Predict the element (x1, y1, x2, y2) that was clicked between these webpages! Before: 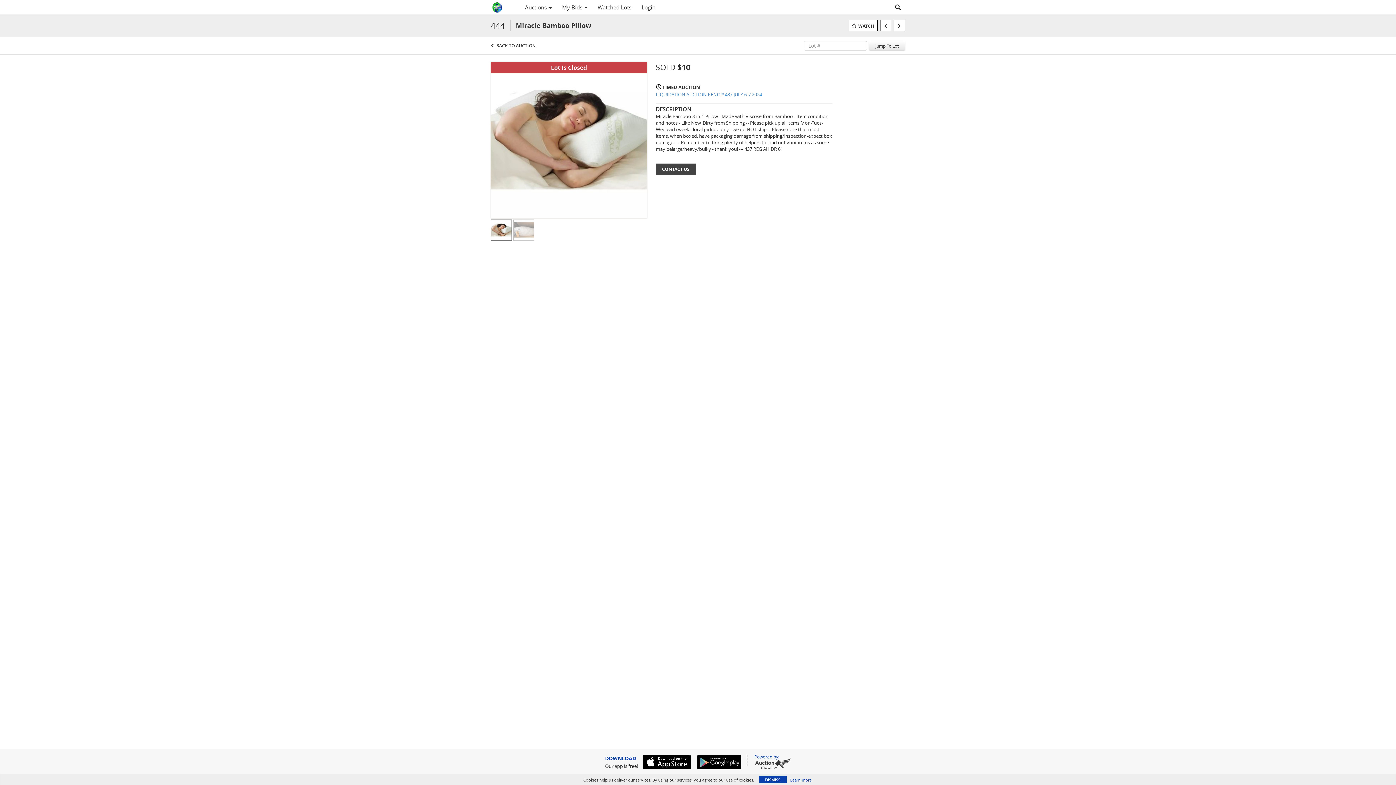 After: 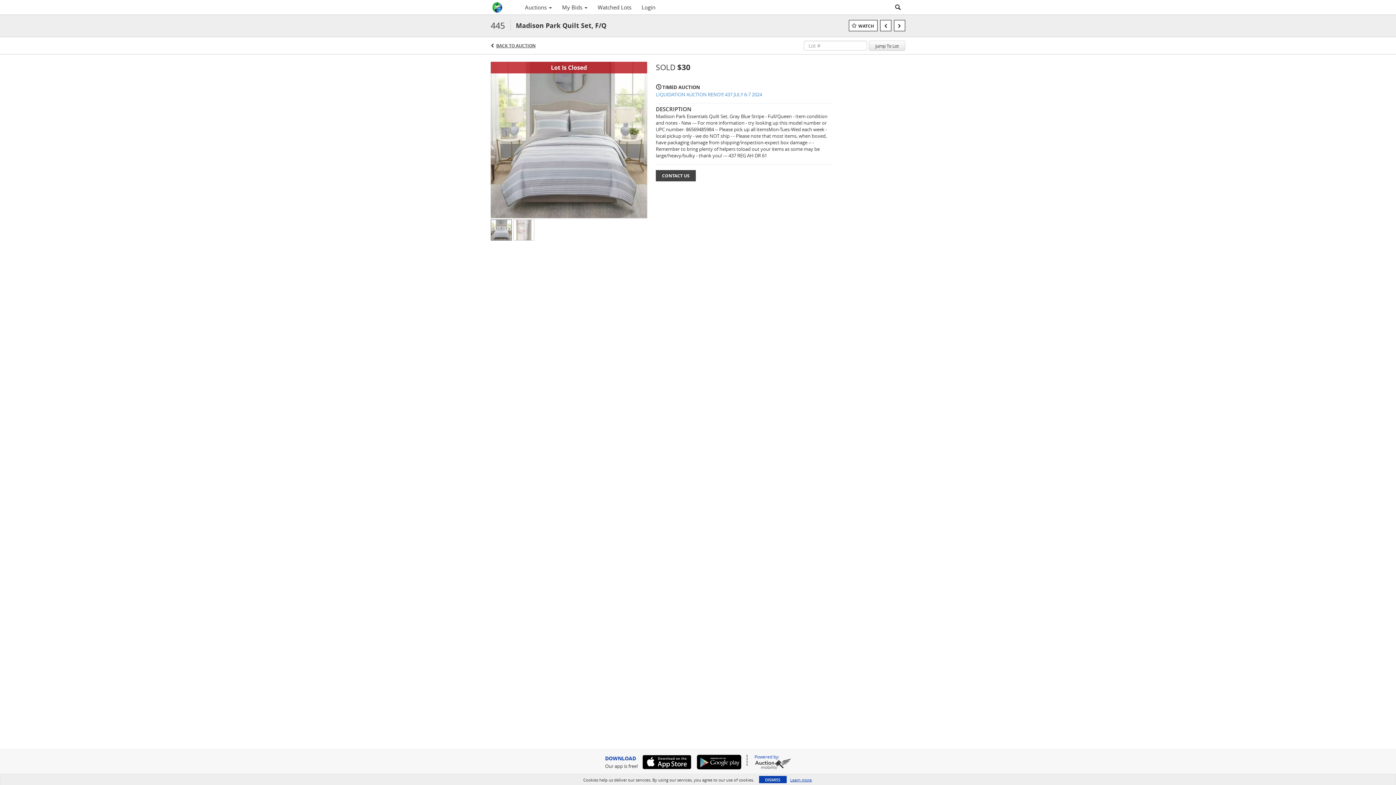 Action: bbox: (894, 20, 905, 31)